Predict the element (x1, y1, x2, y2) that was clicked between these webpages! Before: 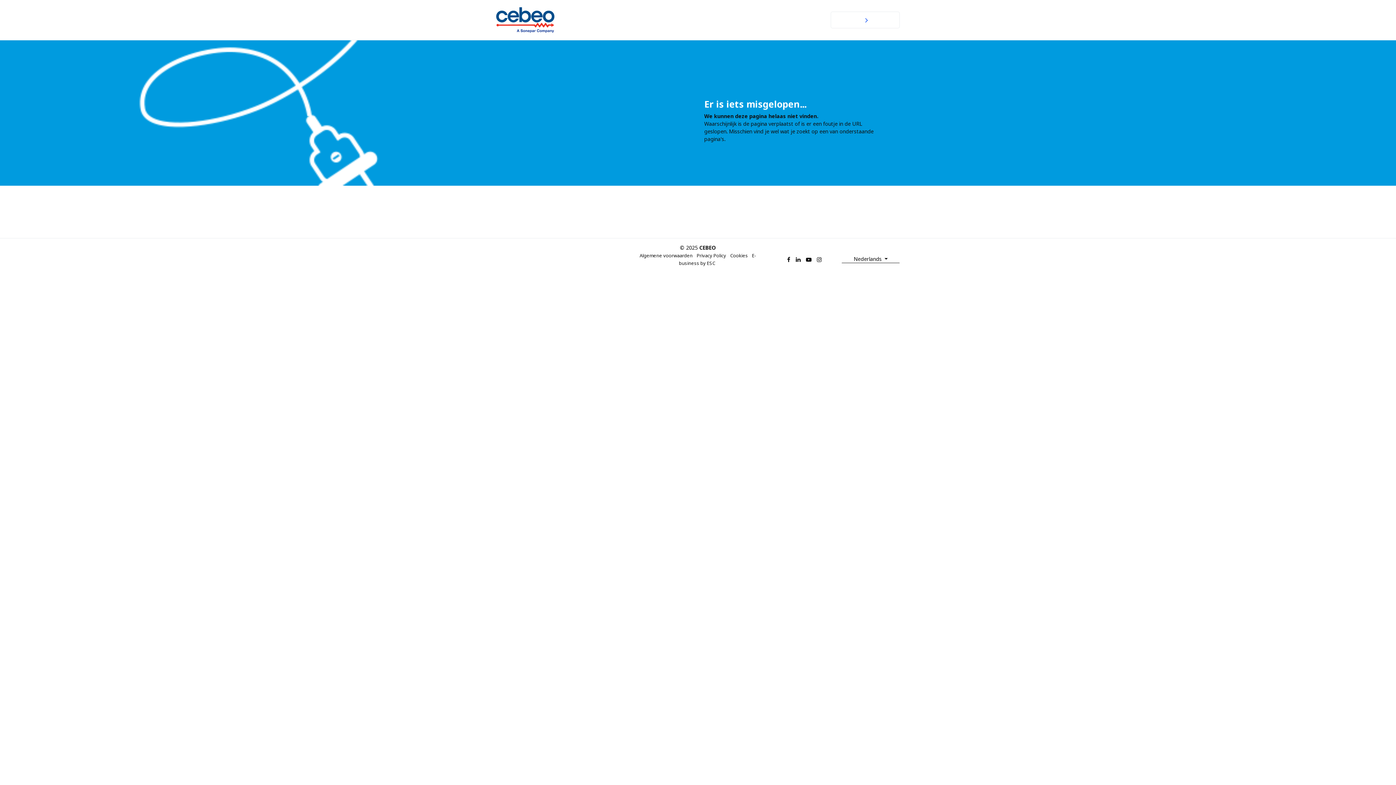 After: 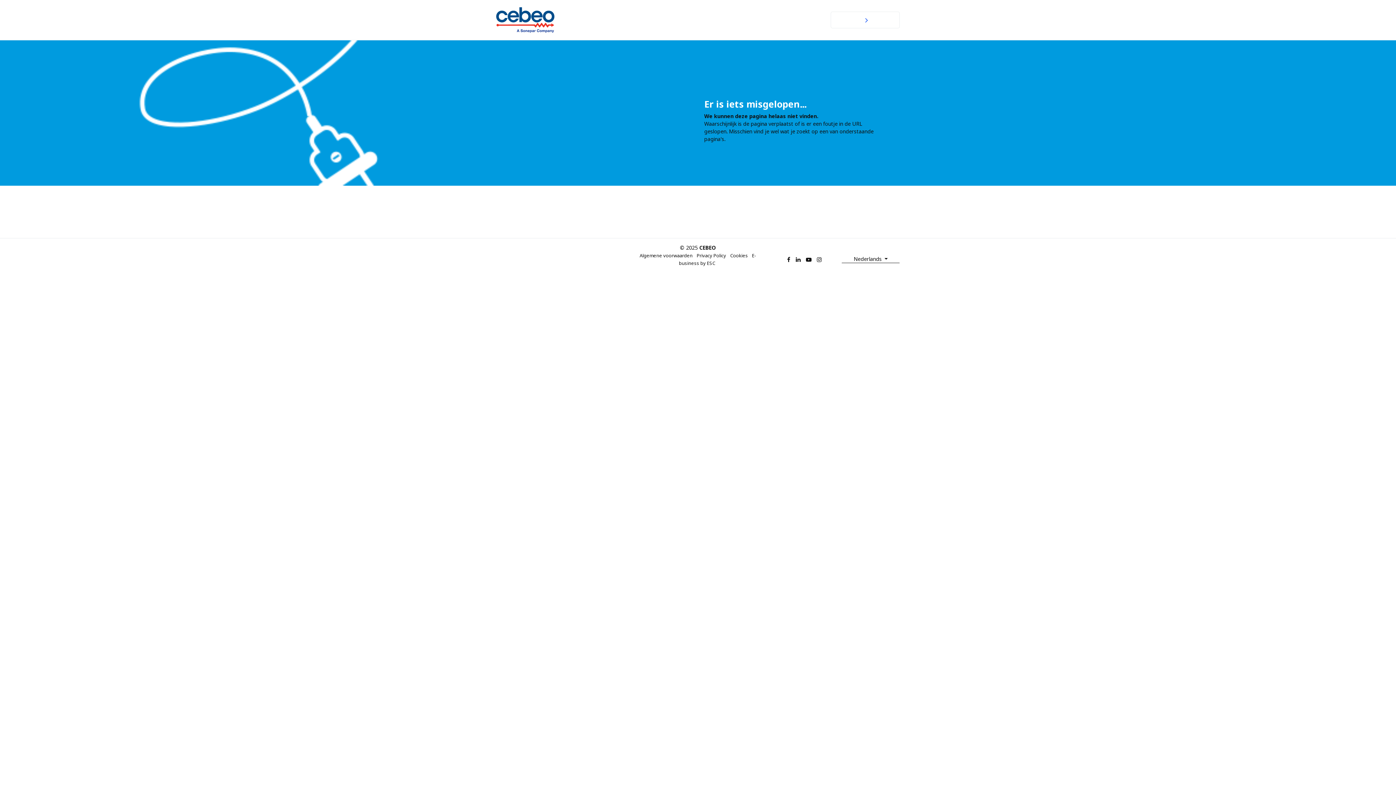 Action: bbox: (806, 251, 811, 264)